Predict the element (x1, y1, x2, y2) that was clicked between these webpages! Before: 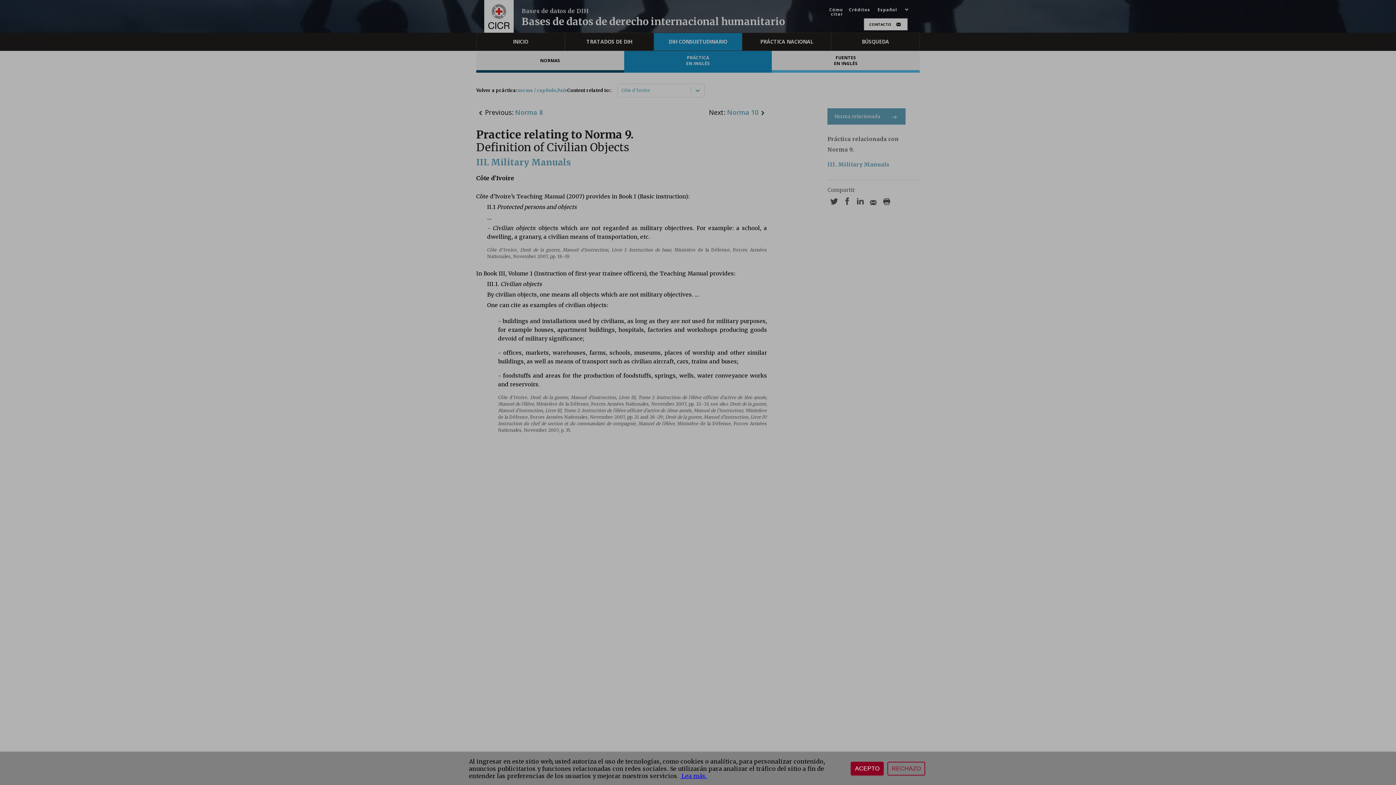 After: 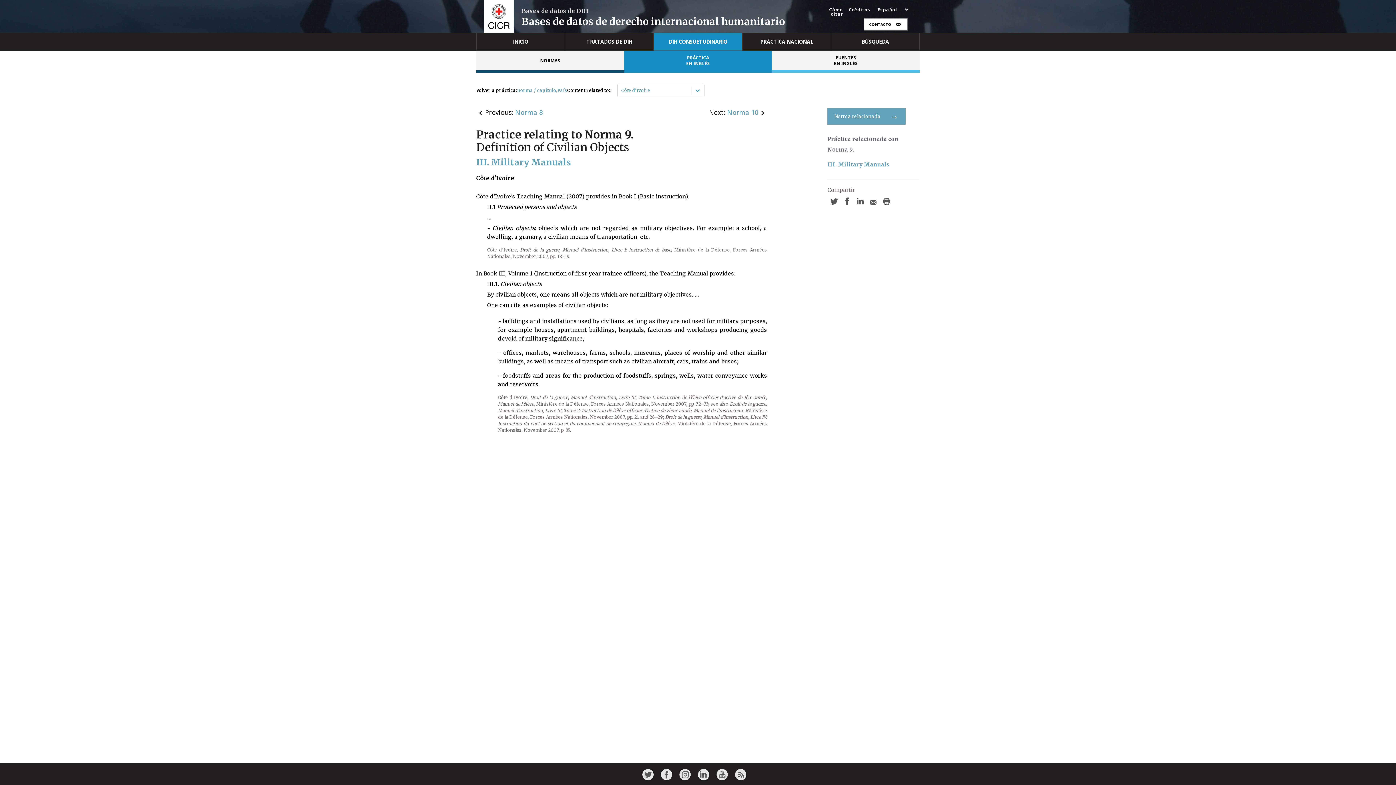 Action: label: ACEPTO bbox: (850, 762, 884, 776)